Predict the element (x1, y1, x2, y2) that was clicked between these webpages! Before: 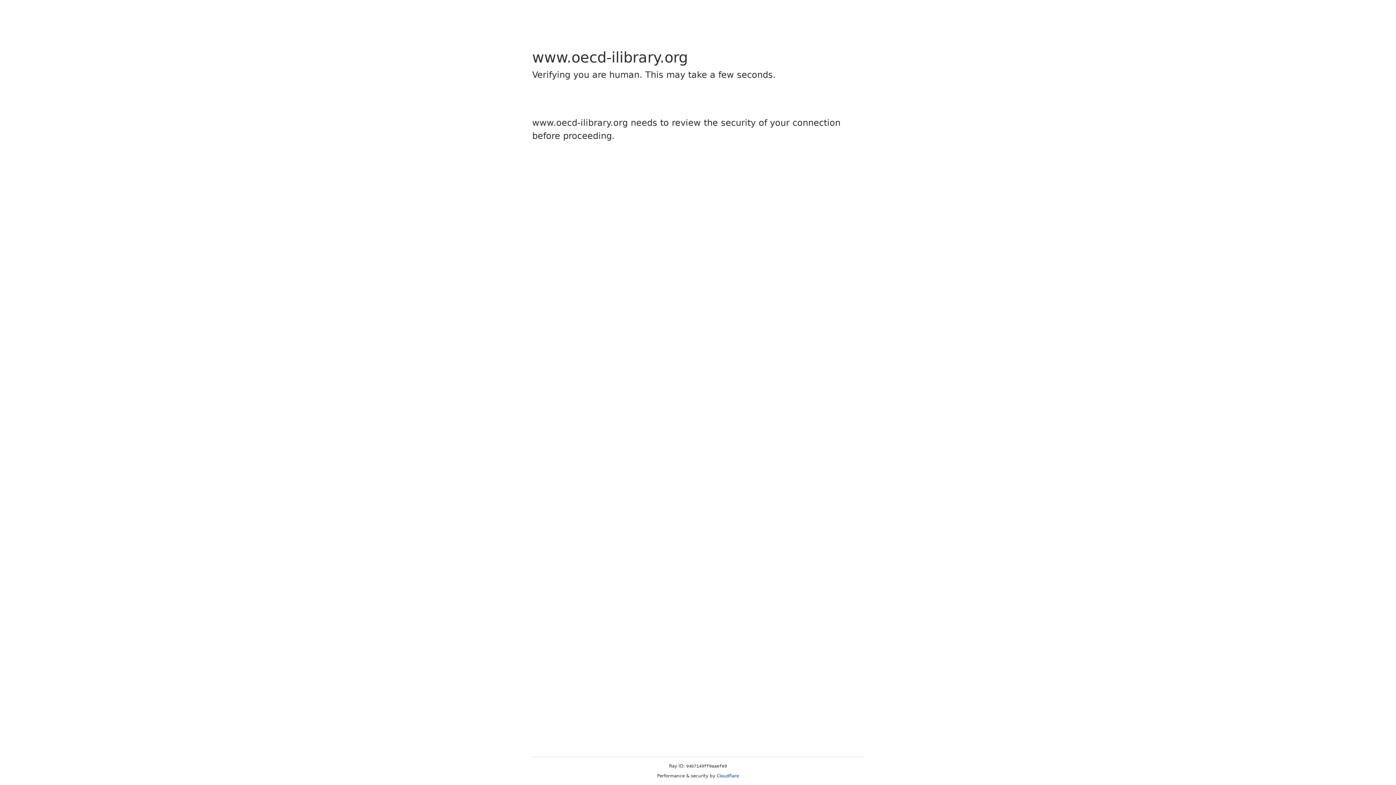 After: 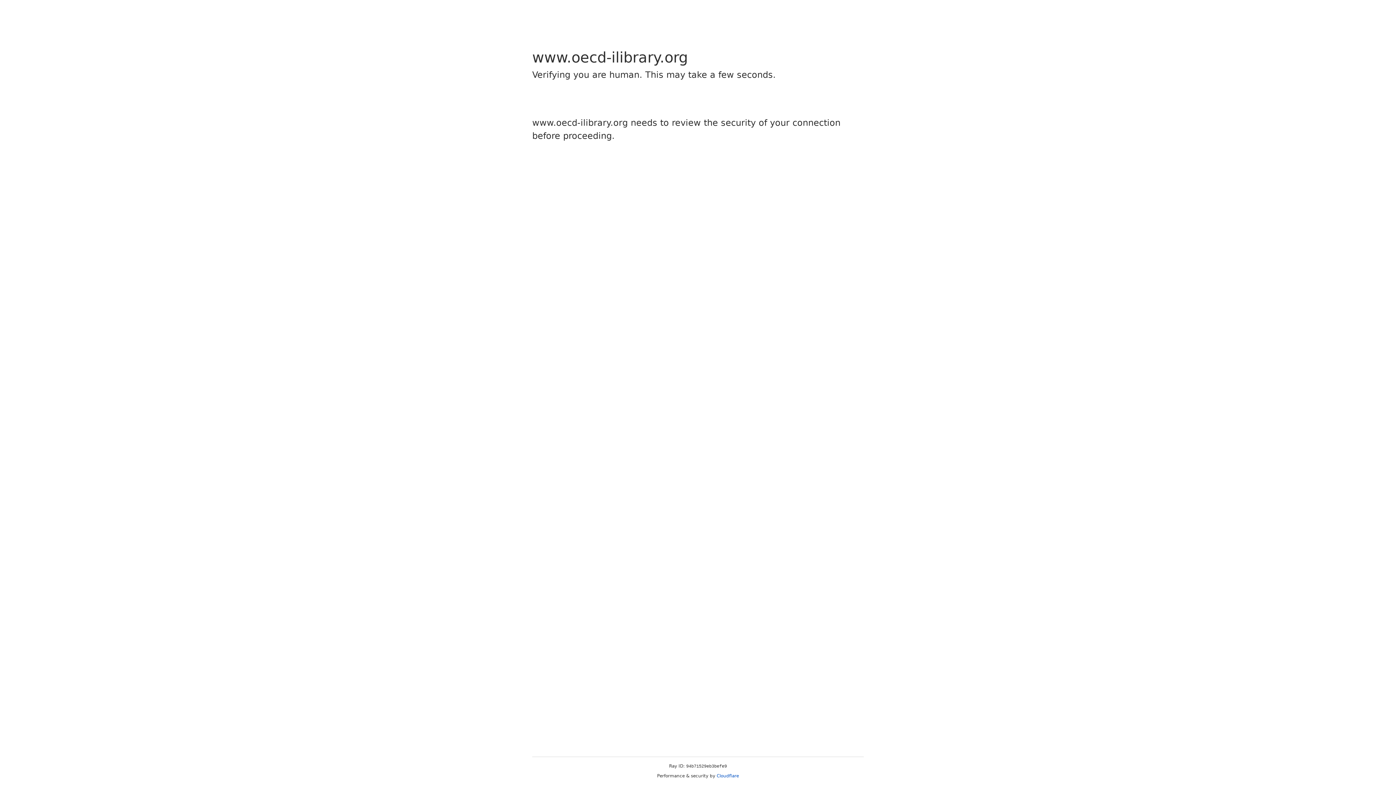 Action: label: Cloudflare bbox: (716, 773, 739, 778)